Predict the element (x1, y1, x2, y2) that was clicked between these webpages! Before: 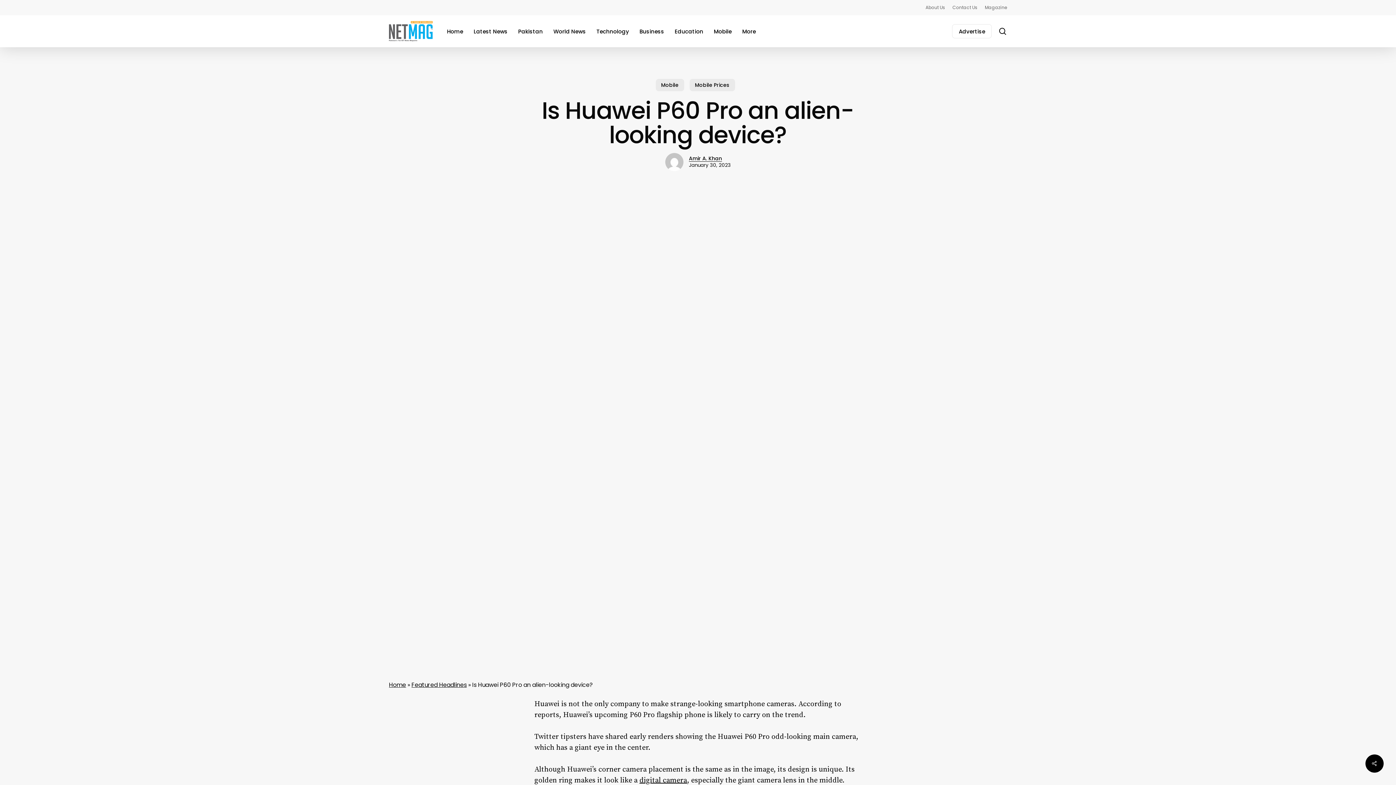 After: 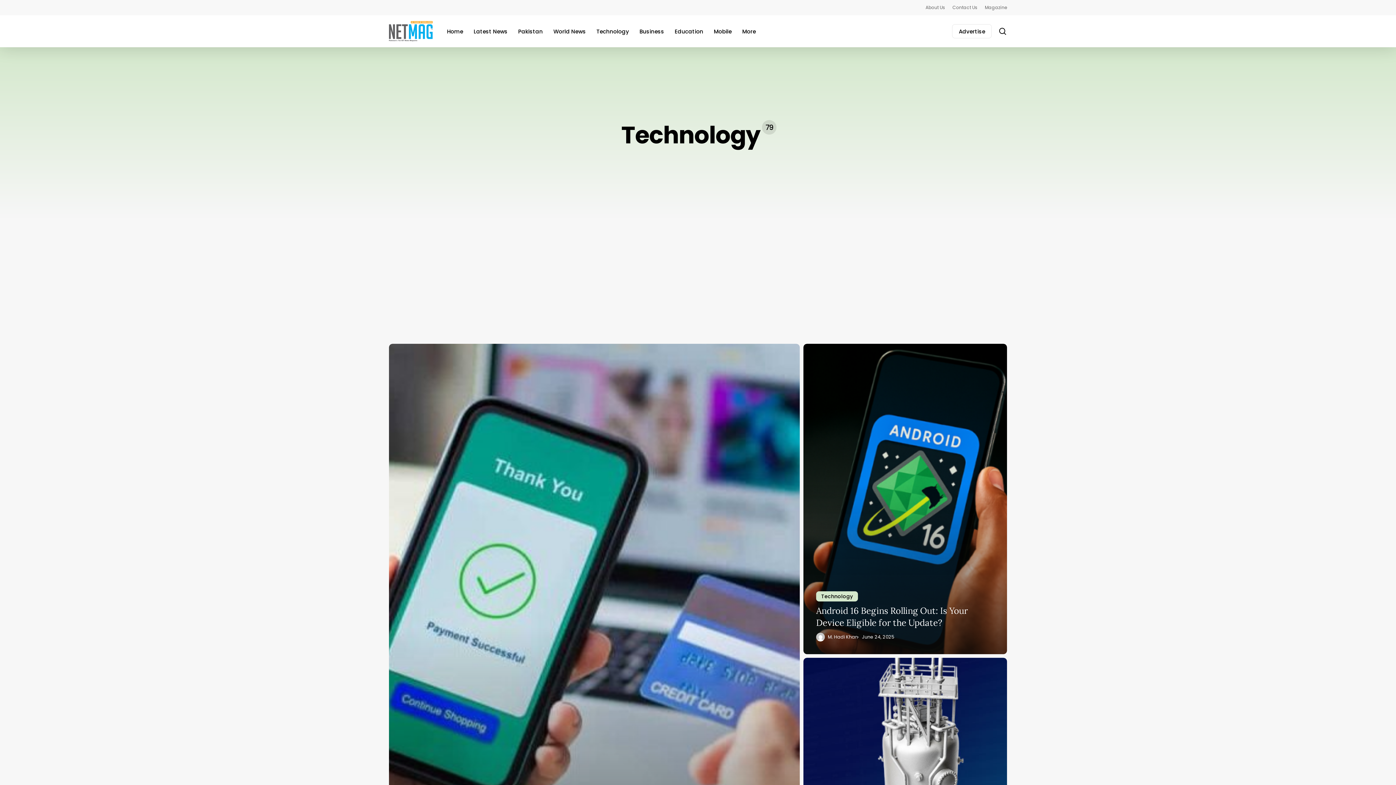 Action: bbox: (592, 24, 632, 37) label: Technology